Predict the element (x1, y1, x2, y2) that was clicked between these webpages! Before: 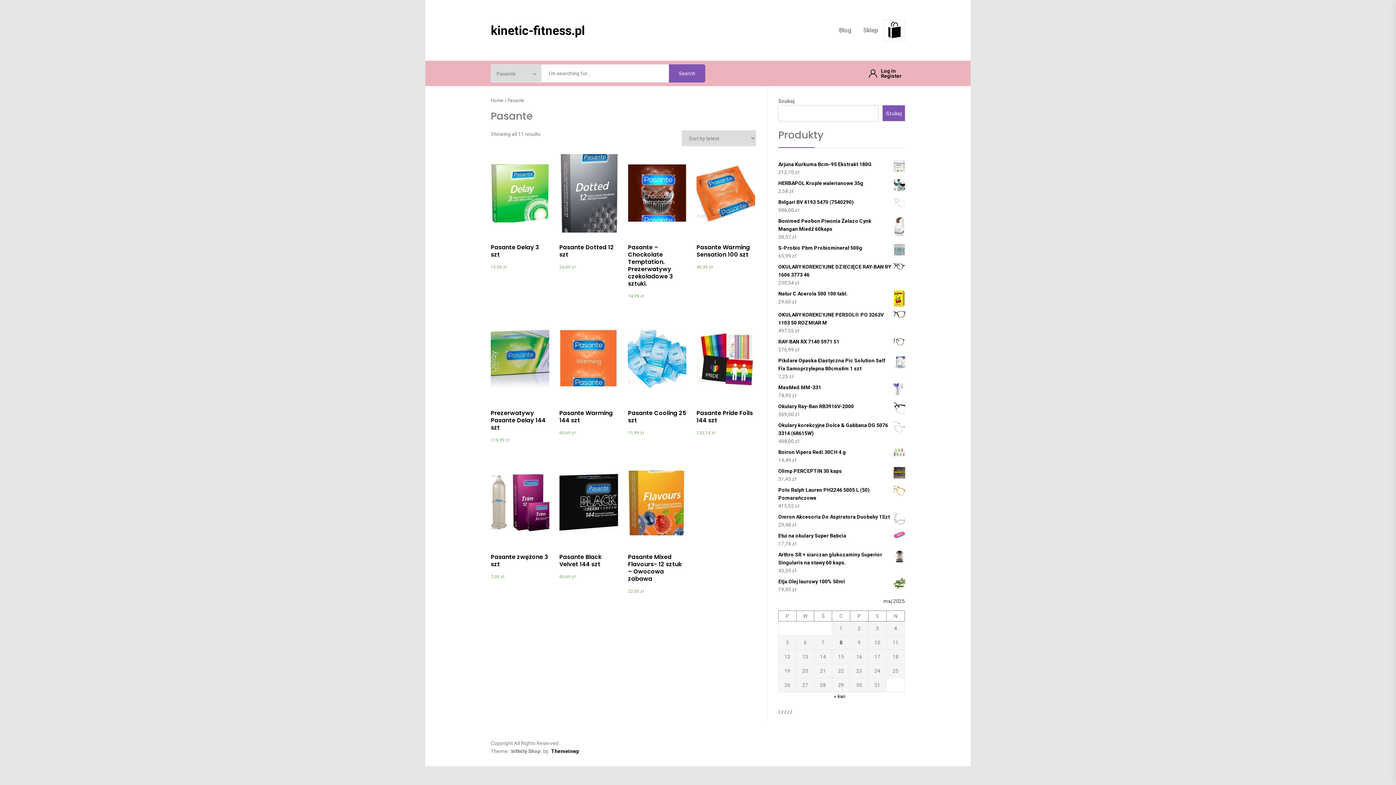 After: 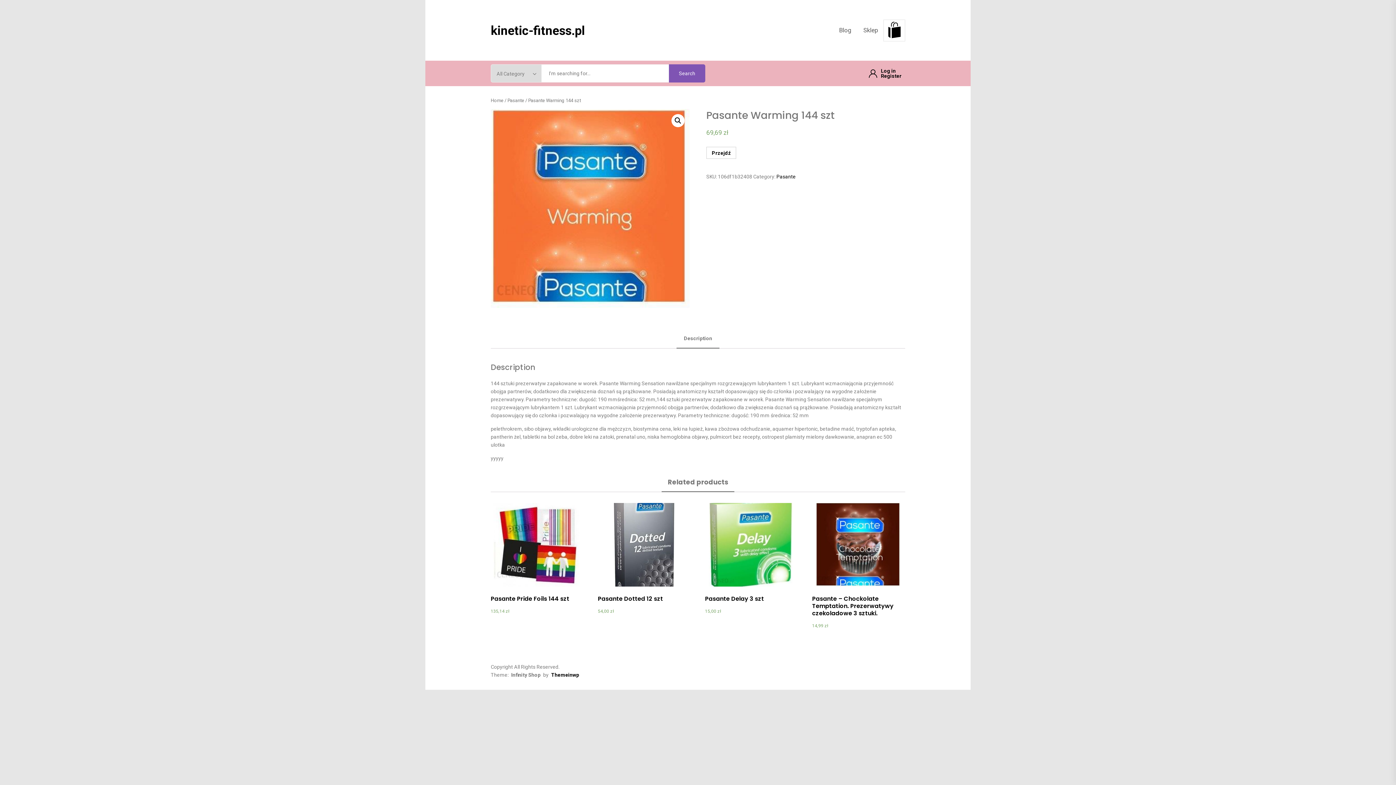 Action: bbox: (559, 409, 612, 424) label: Pasante Warming 144 szt